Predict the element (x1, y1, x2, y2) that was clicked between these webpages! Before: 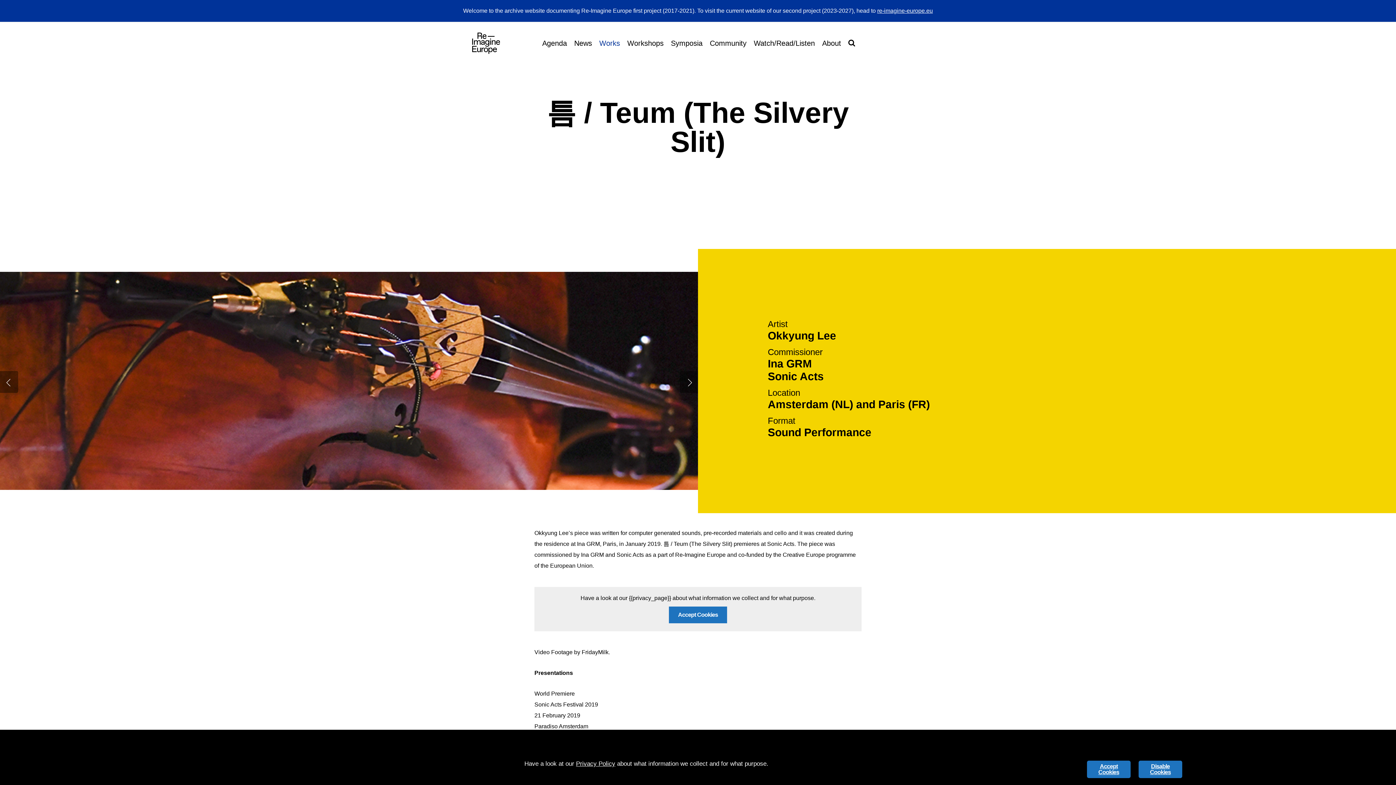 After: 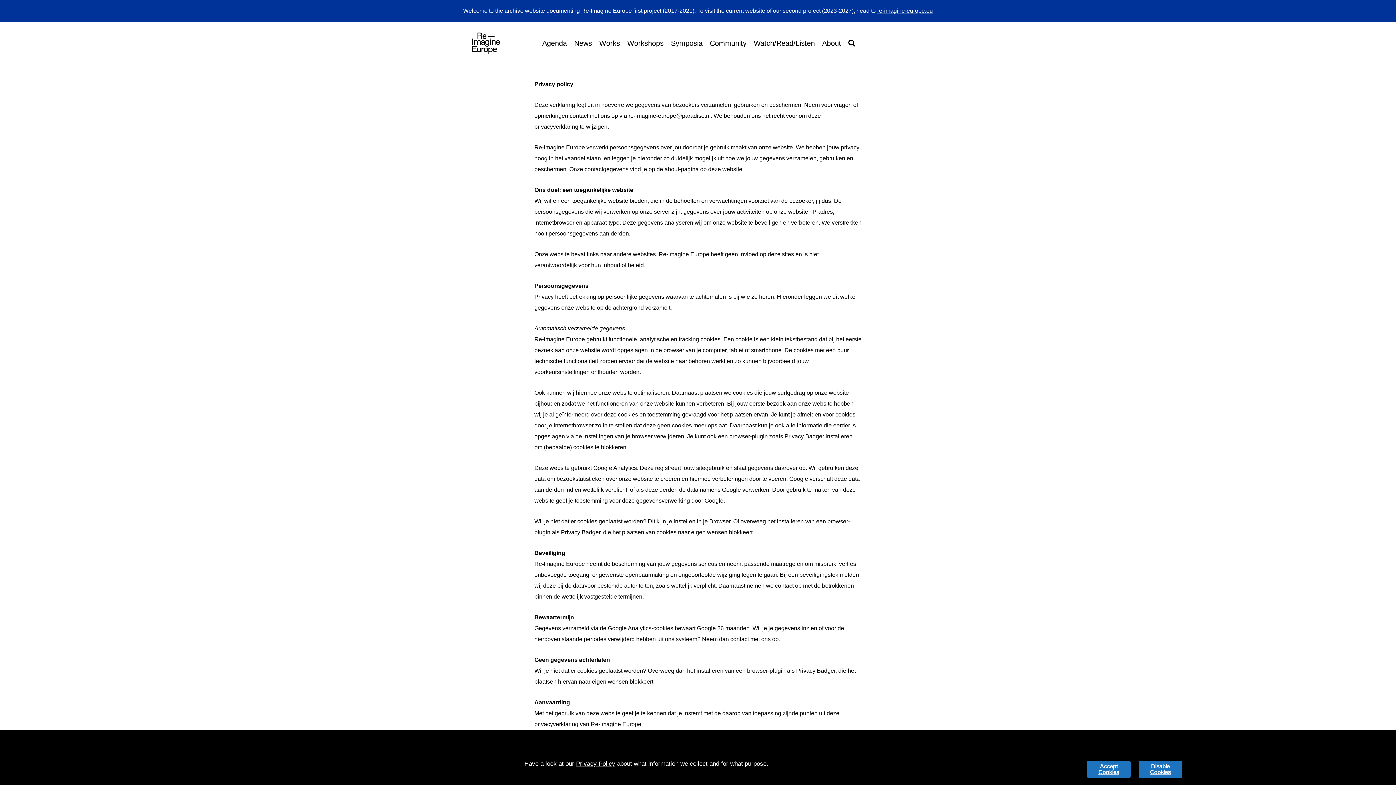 Action: bbox: (576, 760, 615, 767) label: Privacy Policy